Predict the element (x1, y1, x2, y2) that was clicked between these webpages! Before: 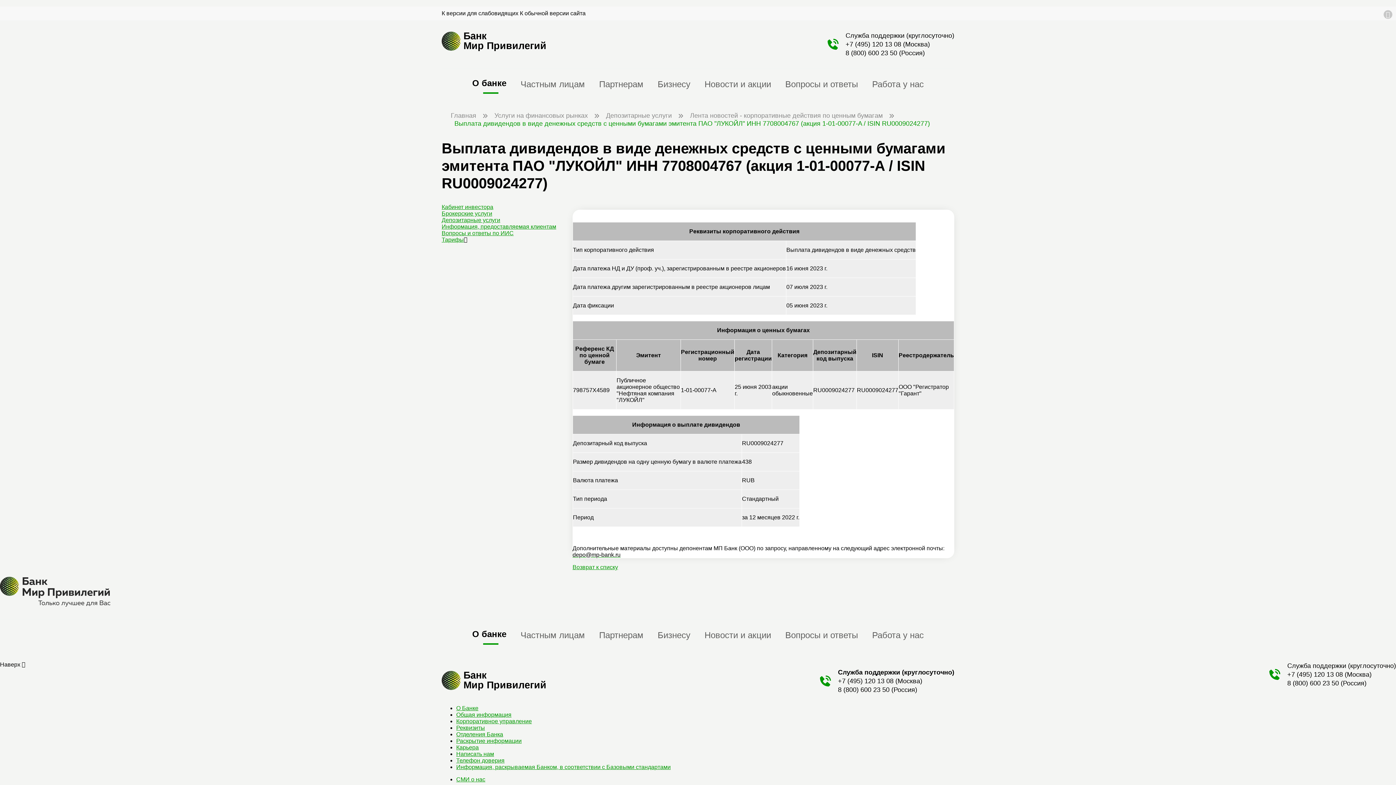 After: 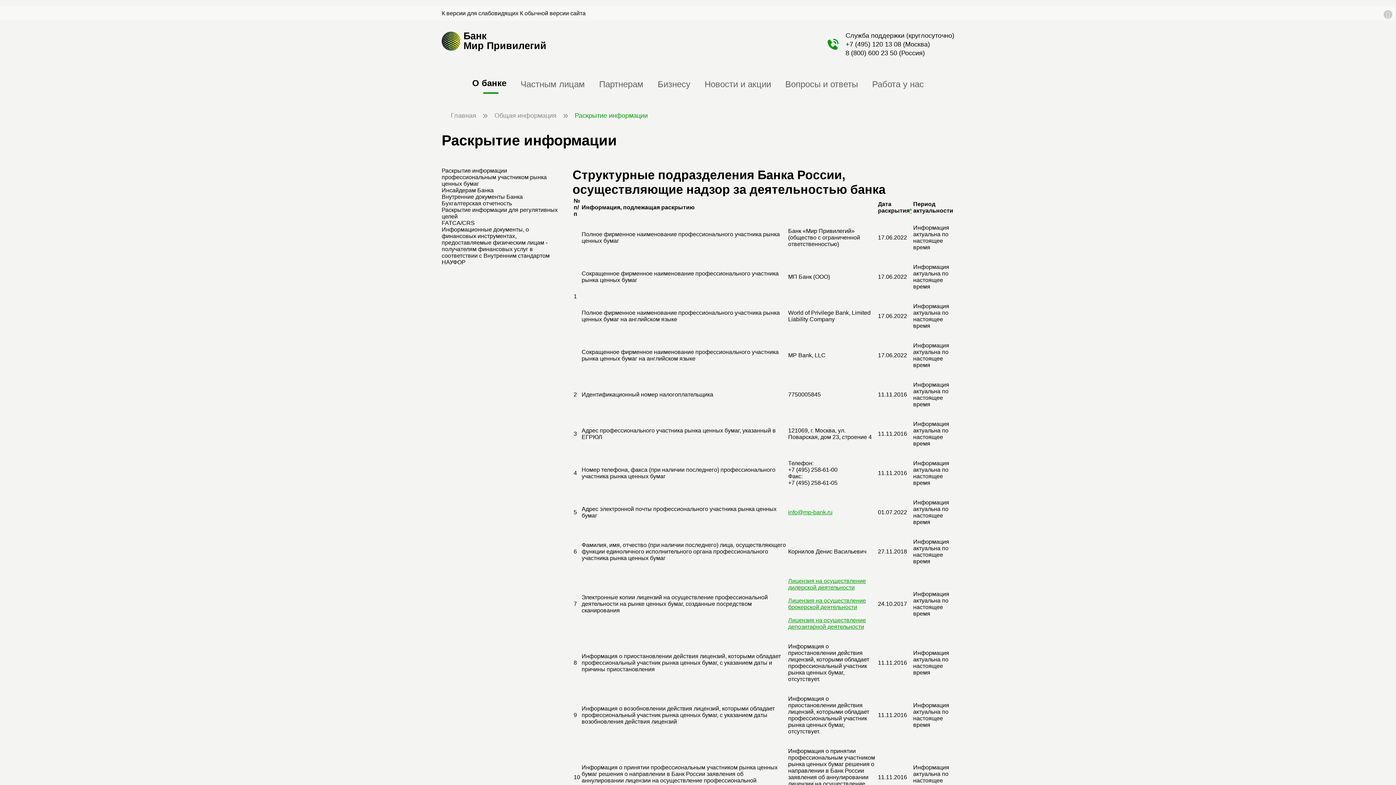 Action: label: Раскрытие информации bbox: (456, 738, 521, 744)